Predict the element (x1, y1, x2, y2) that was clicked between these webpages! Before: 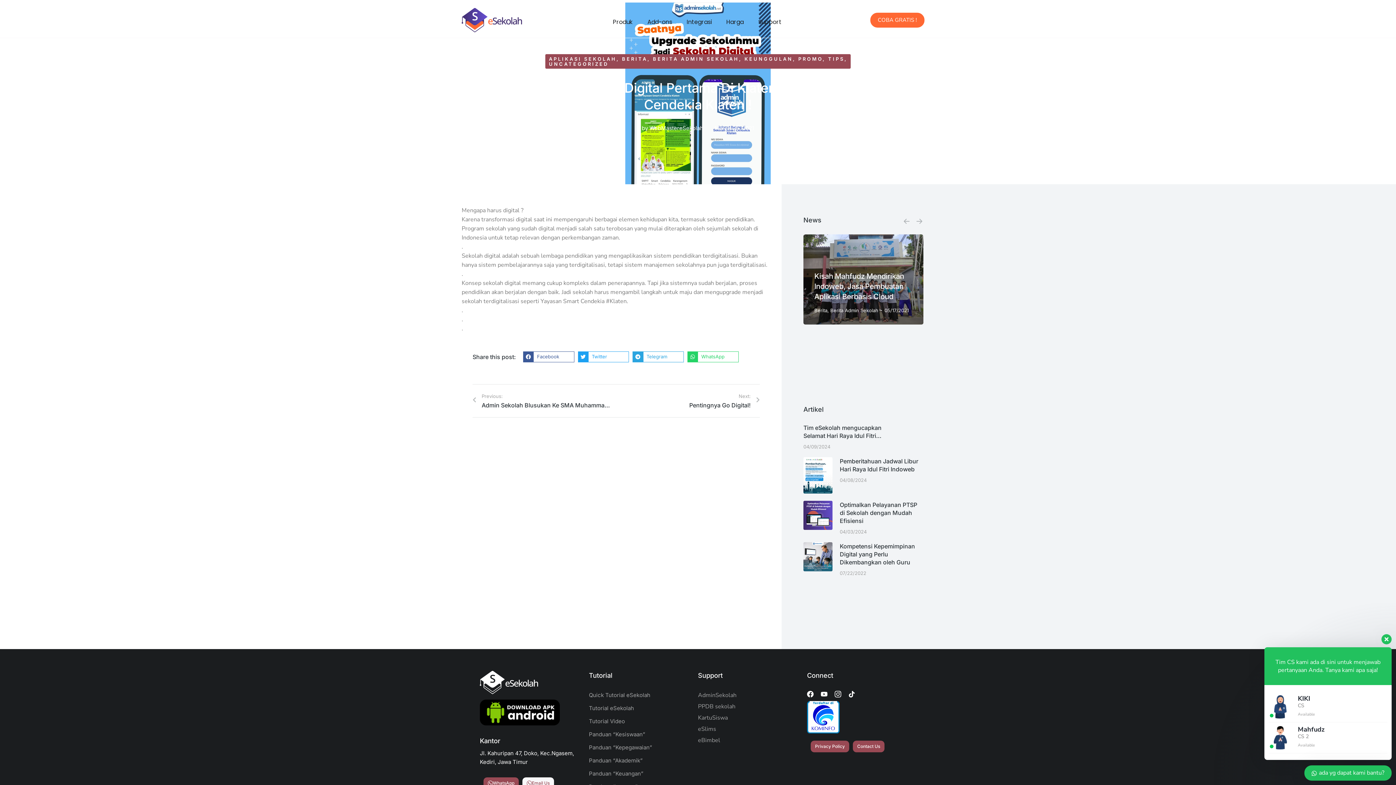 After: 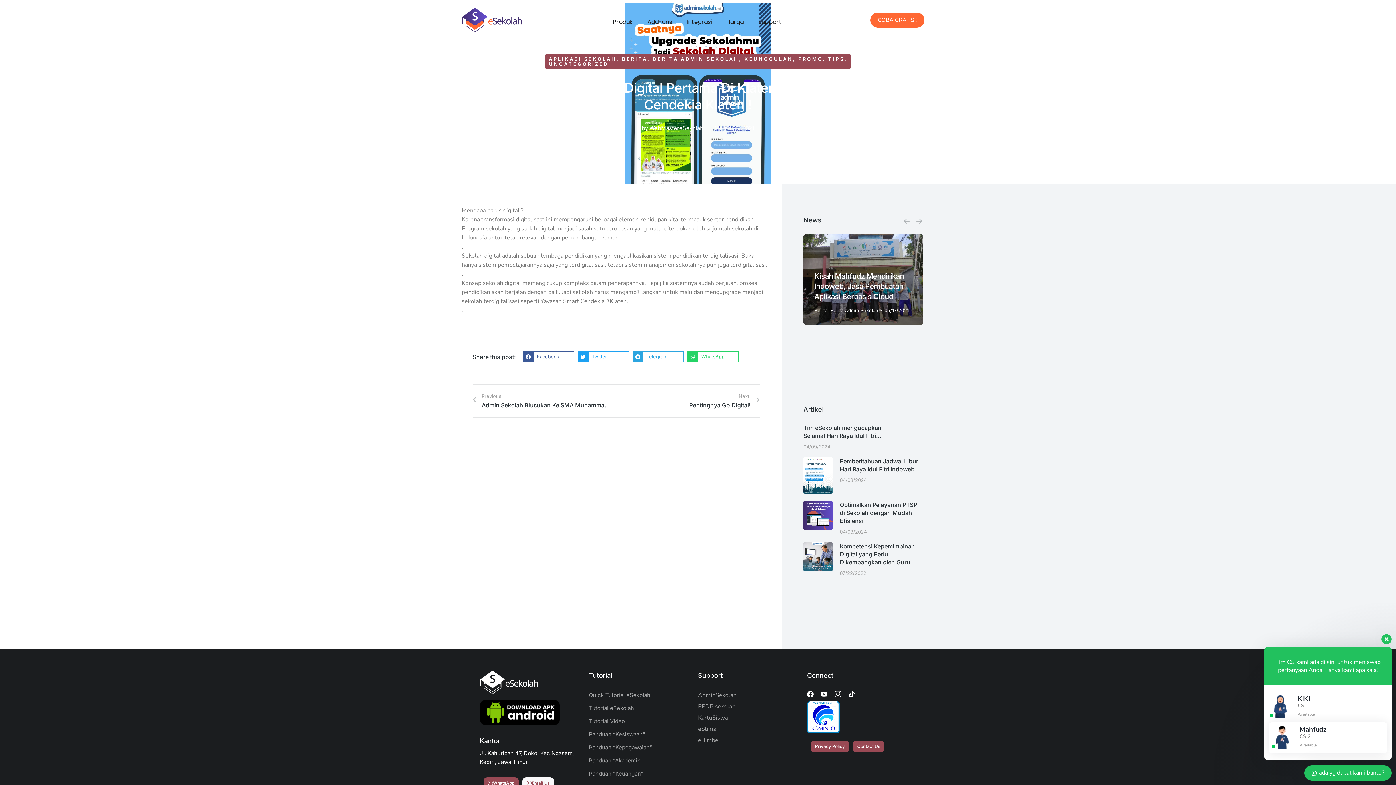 Action: bbox: (1269, 726, 1387, 749) label: Mahfudz
CS 2
Available